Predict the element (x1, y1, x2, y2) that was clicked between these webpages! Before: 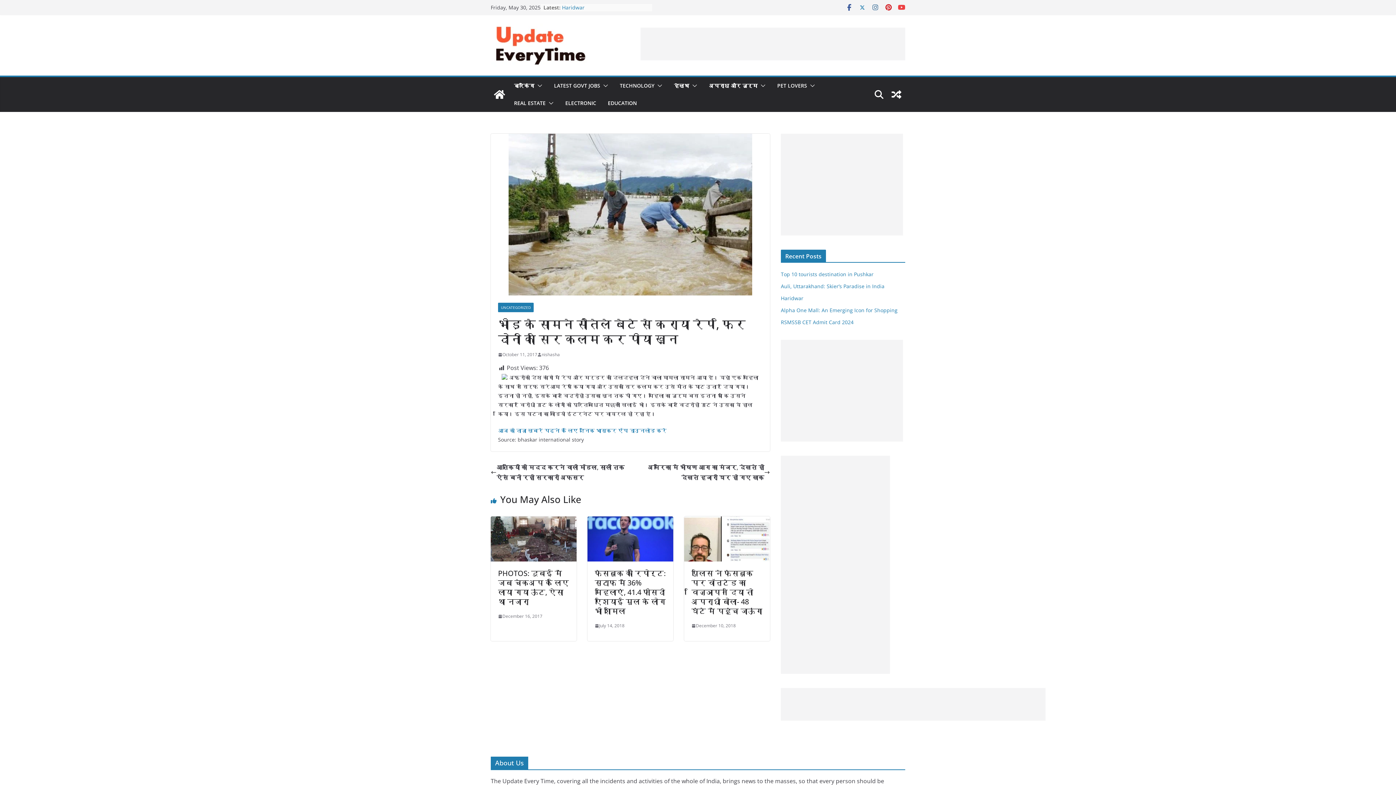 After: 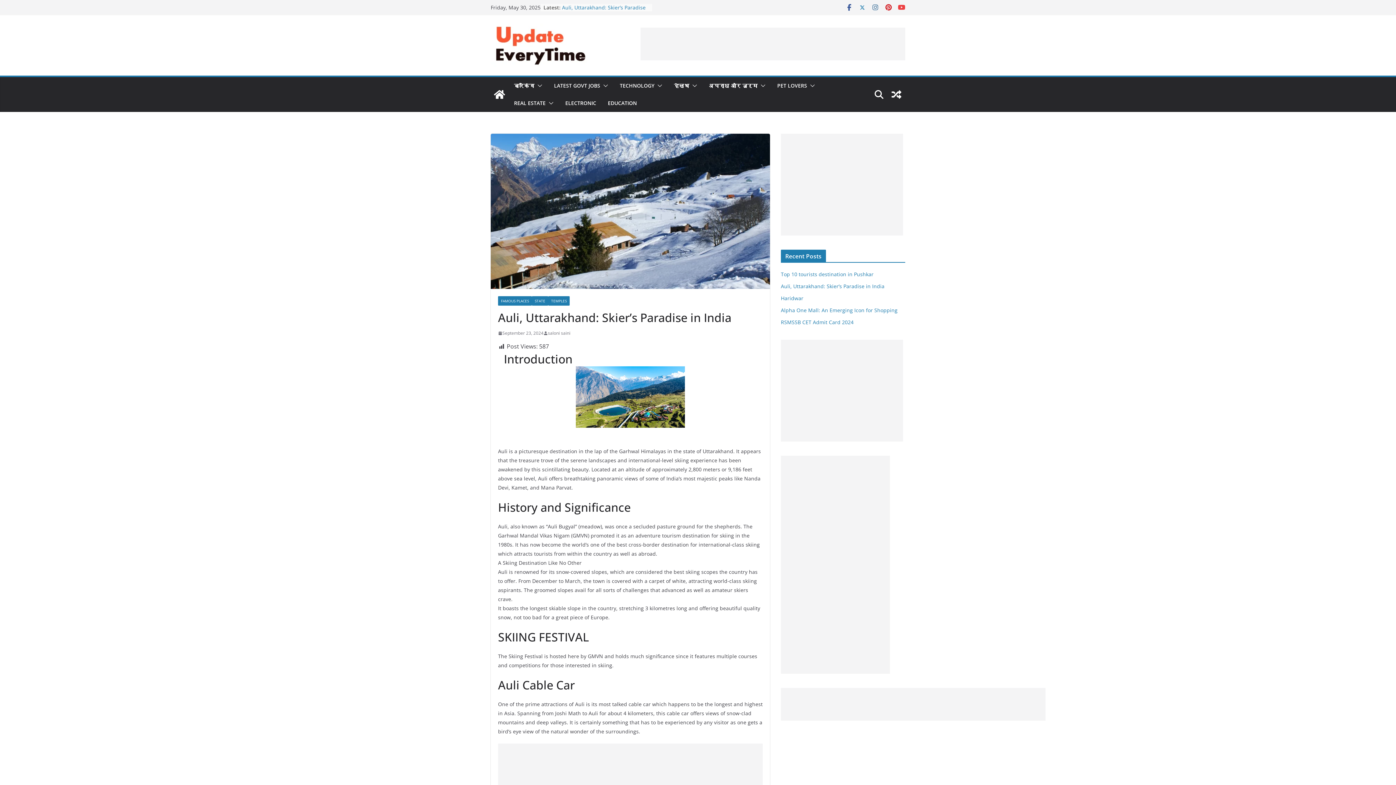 Action: bbox: (781, 282, 884, 289) label: Auli, Uttarakhand: Skier’s Paradise in India